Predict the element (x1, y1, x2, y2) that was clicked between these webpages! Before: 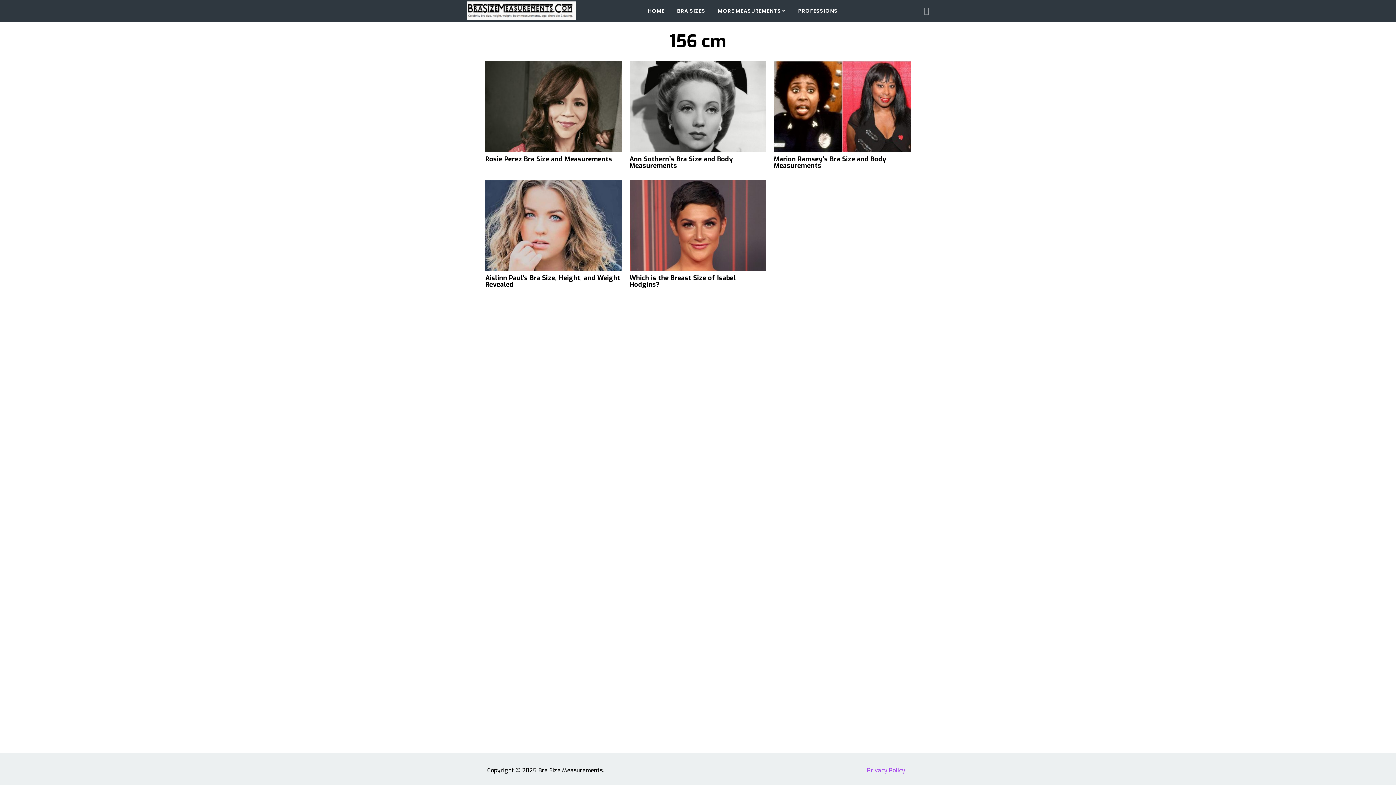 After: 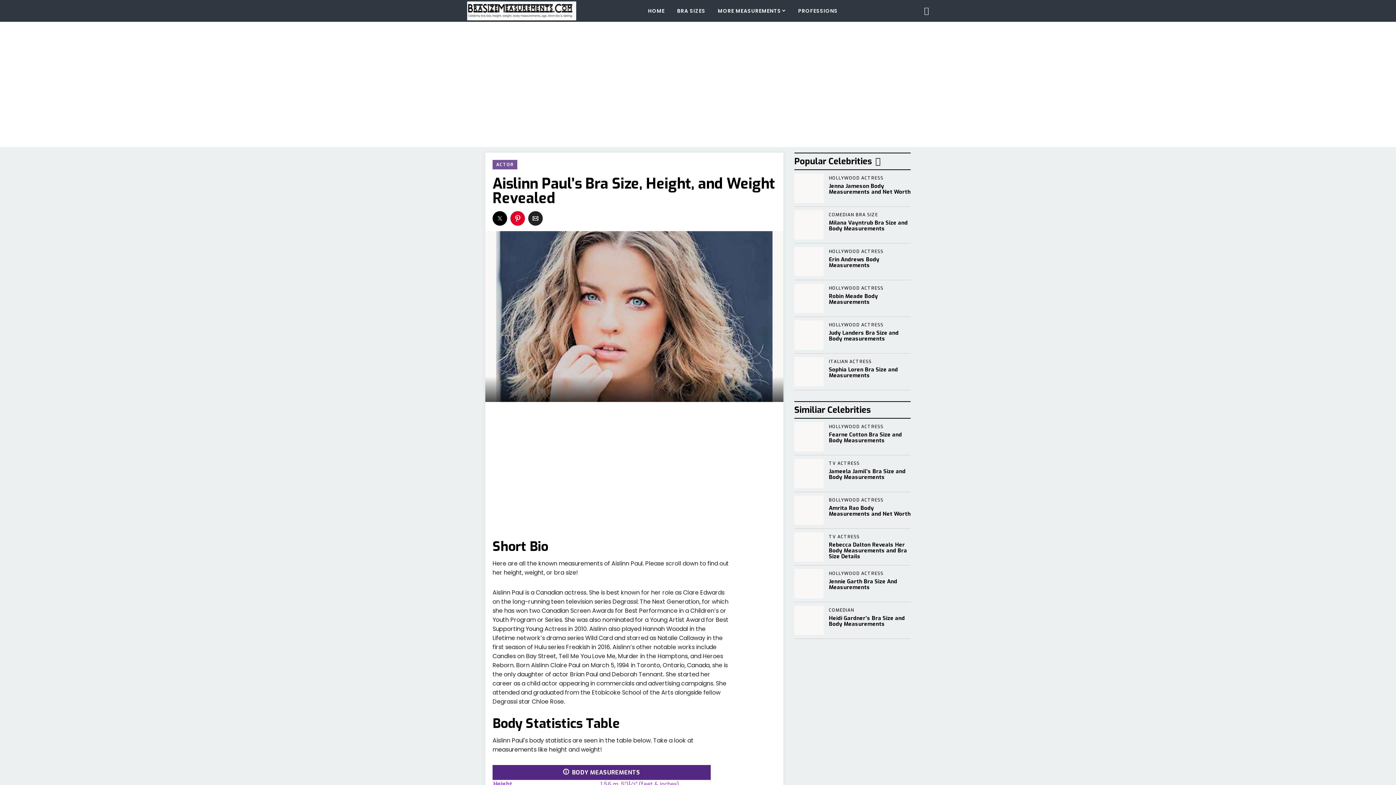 Action: label: Aislinn Paul’s Bra Size, Height, and Weight Revealed bbox: (481, 180, 626, 291)